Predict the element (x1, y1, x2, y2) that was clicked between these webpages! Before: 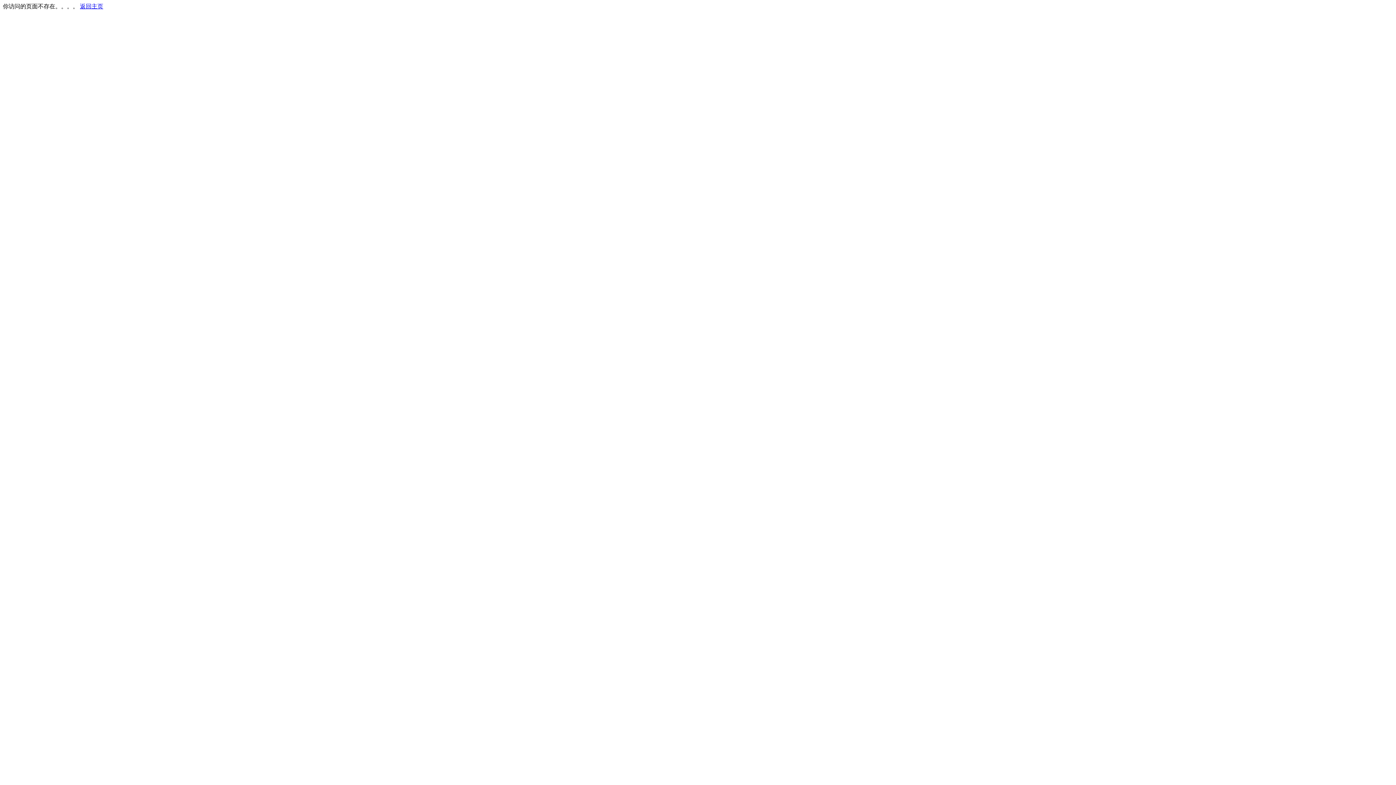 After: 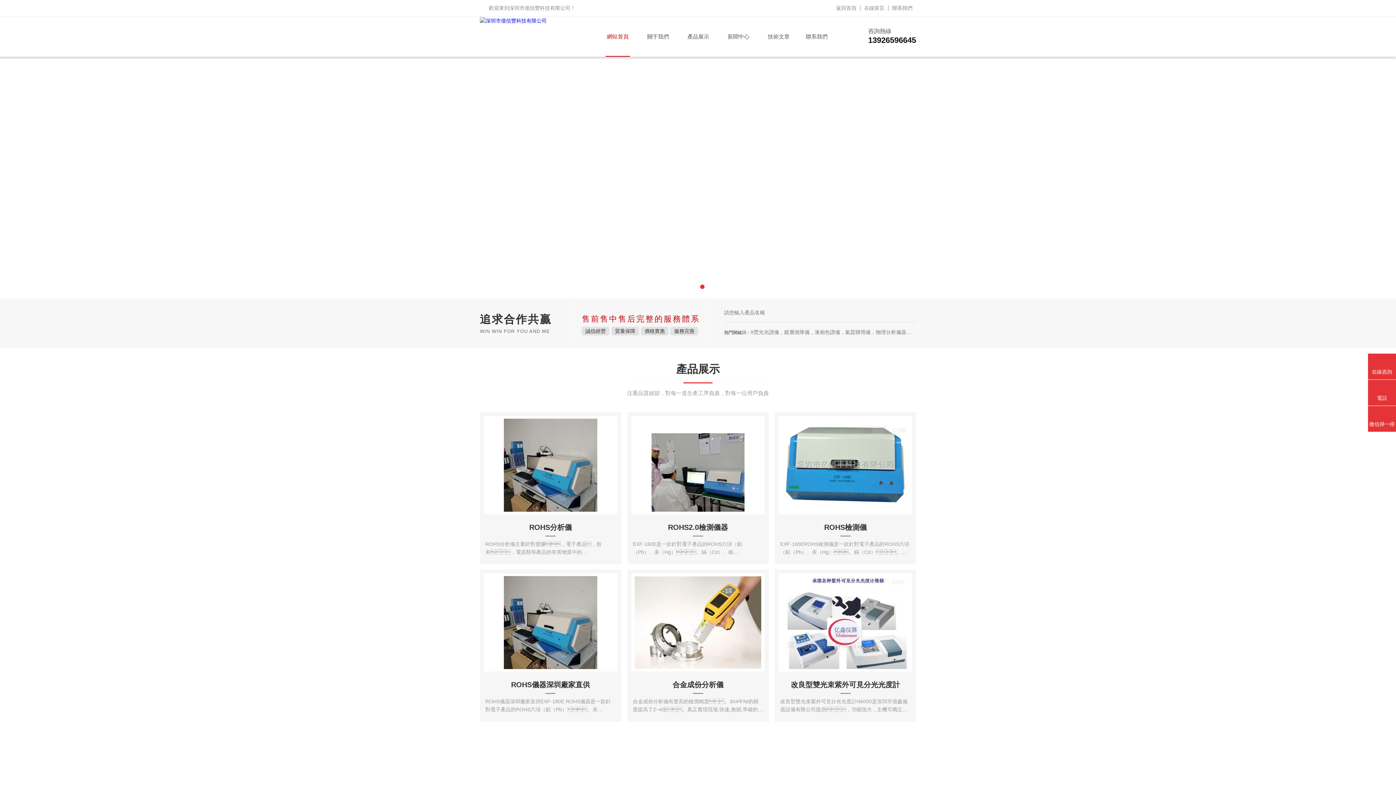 Action: label: 返回主页 bbox: (80, 3, 103, 9)